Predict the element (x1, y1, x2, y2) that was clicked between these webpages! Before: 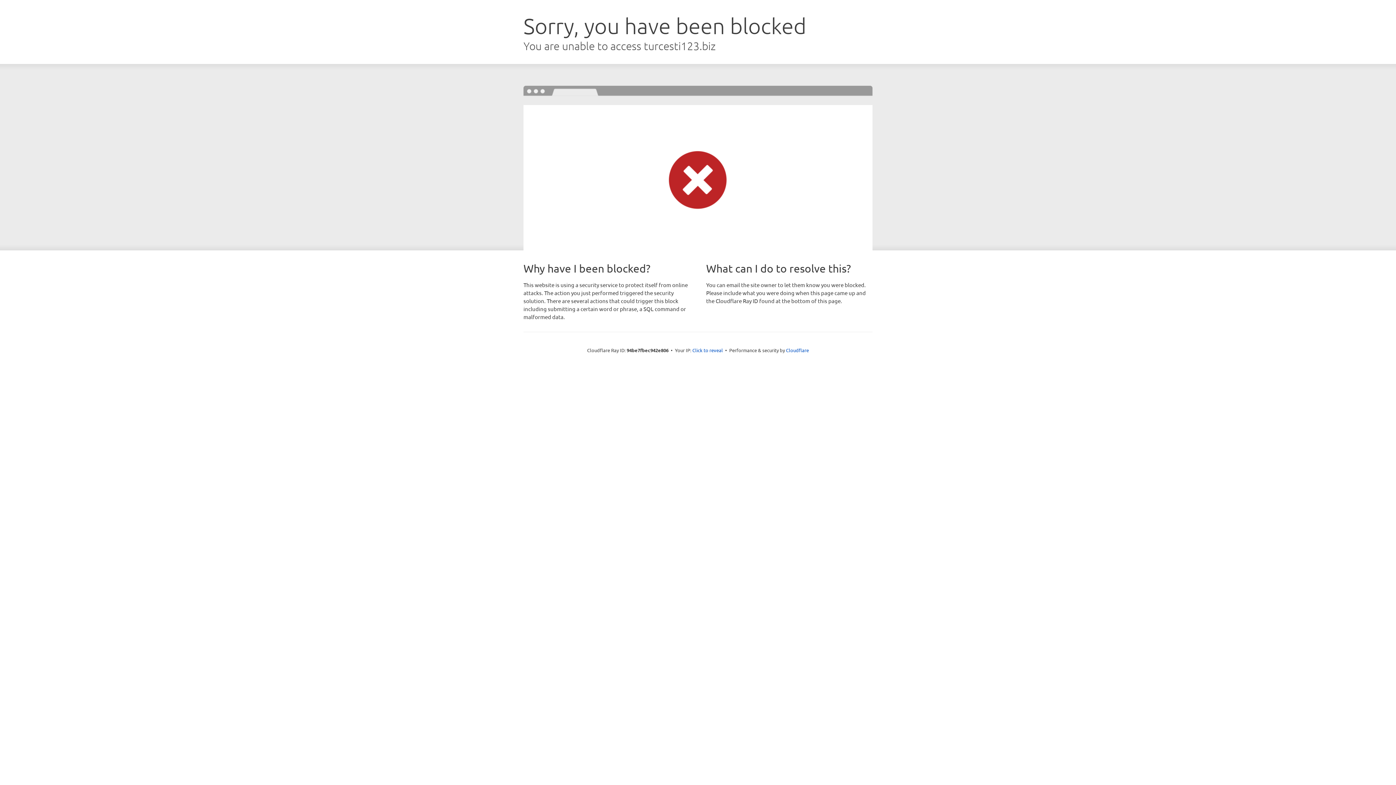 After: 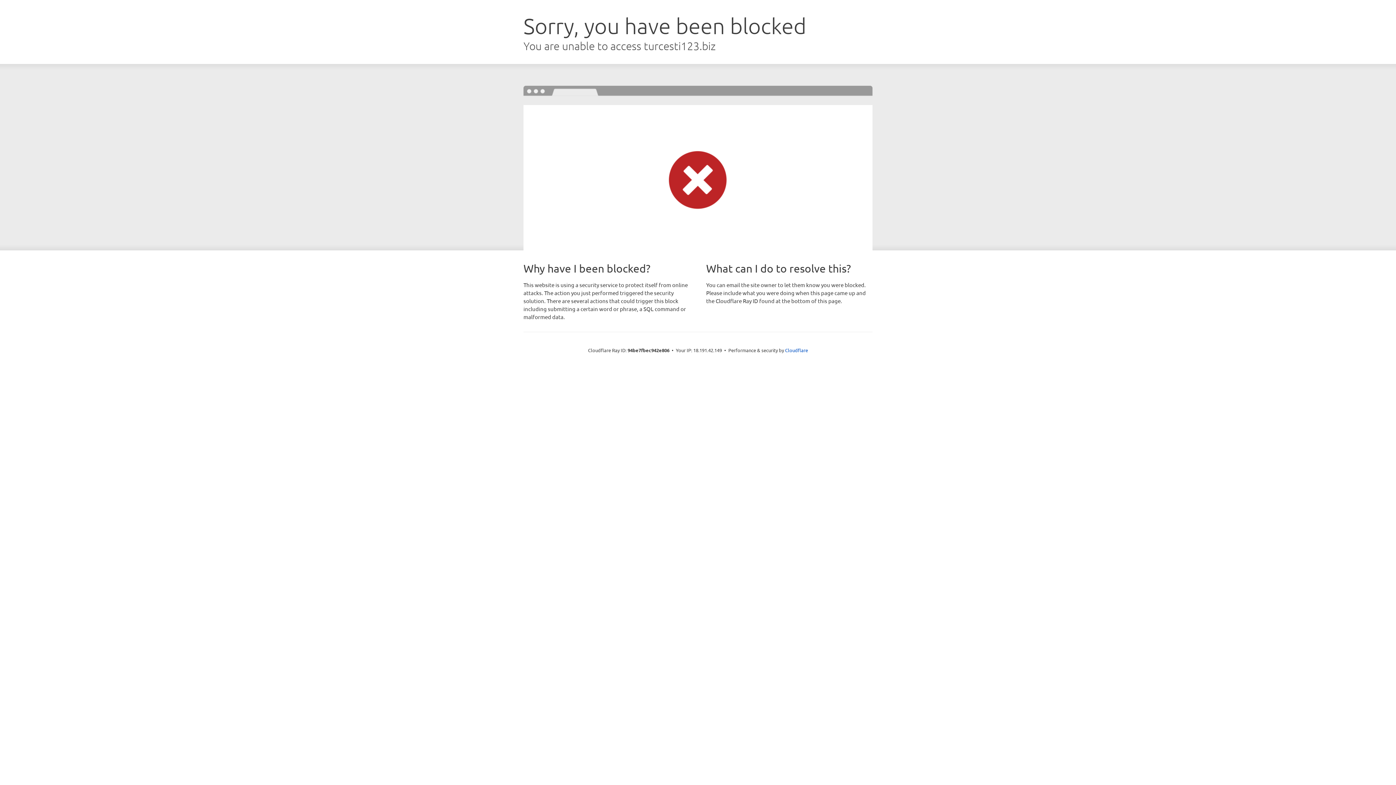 Action: bbox: (692, 346, 723, 353) label: Click to reveal